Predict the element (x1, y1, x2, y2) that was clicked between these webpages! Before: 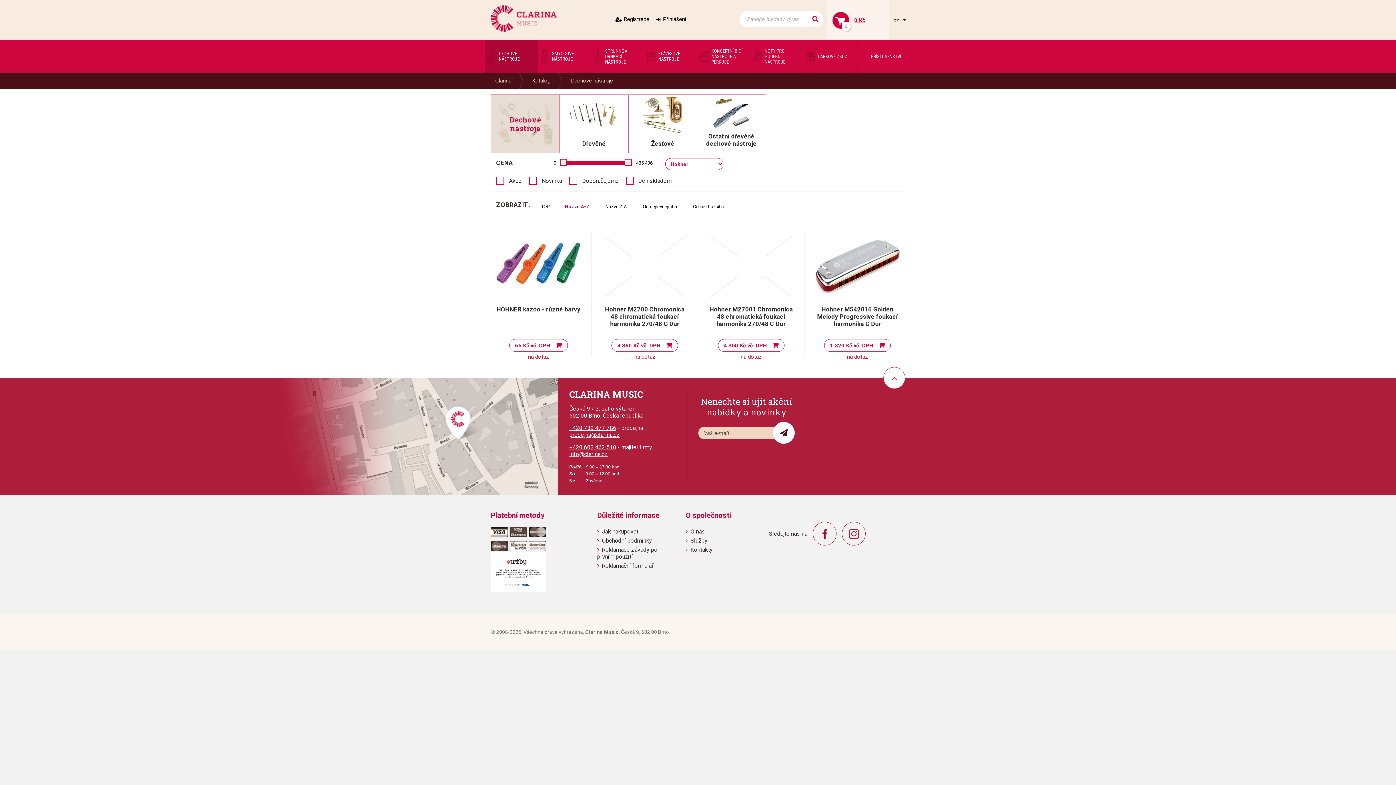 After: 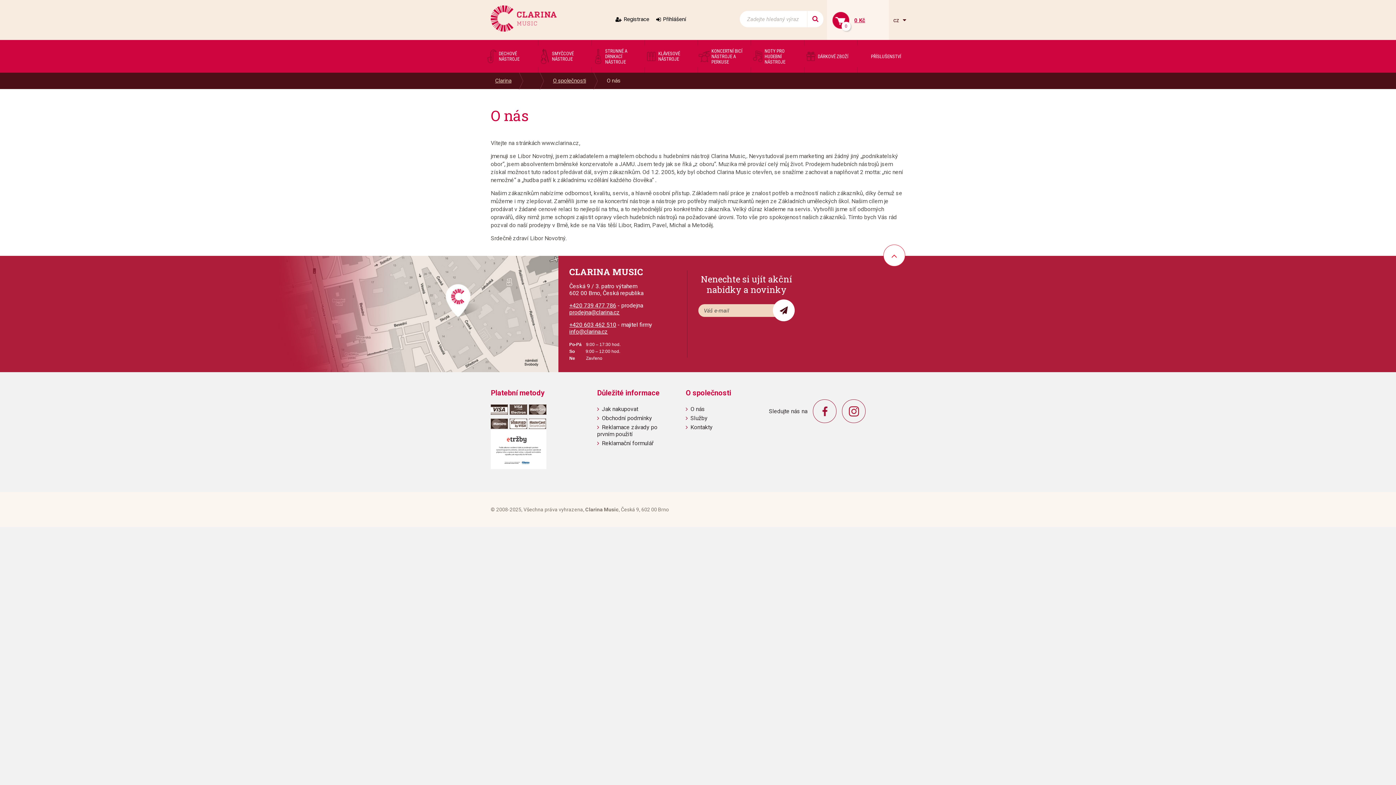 Action: label: O nás bbox: (690, 528, 705, 535)